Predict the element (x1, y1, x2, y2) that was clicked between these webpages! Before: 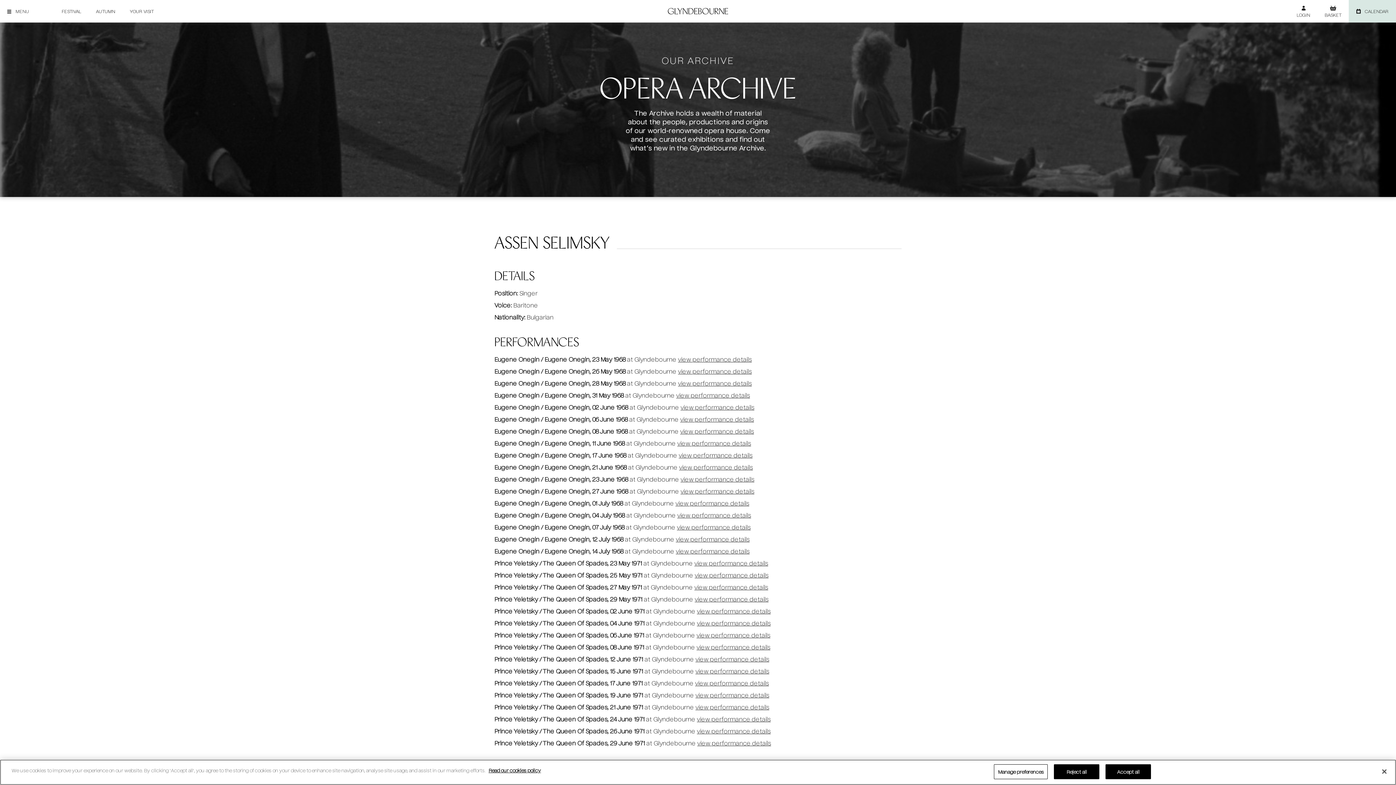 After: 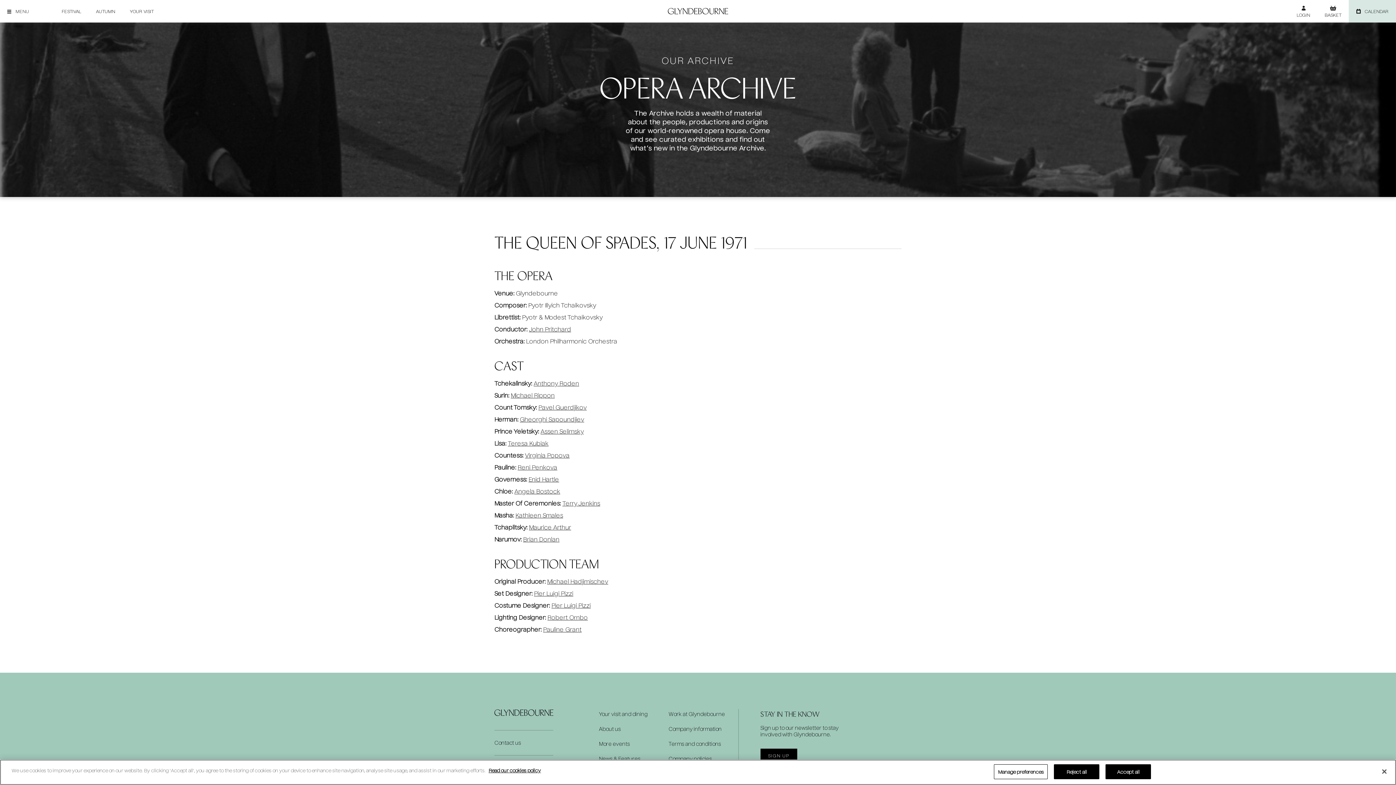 Action: bbox: (695, 679, 769, 687) label: view performance details